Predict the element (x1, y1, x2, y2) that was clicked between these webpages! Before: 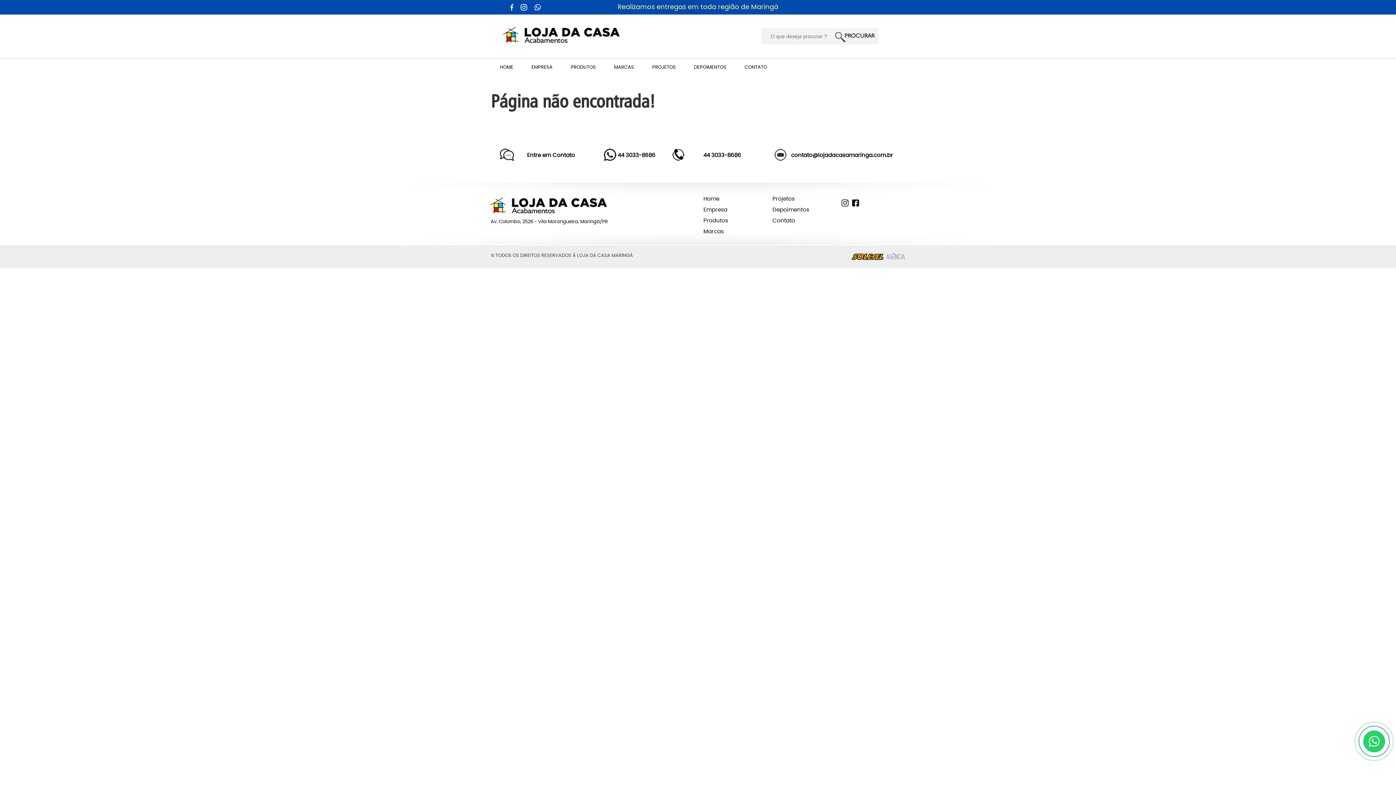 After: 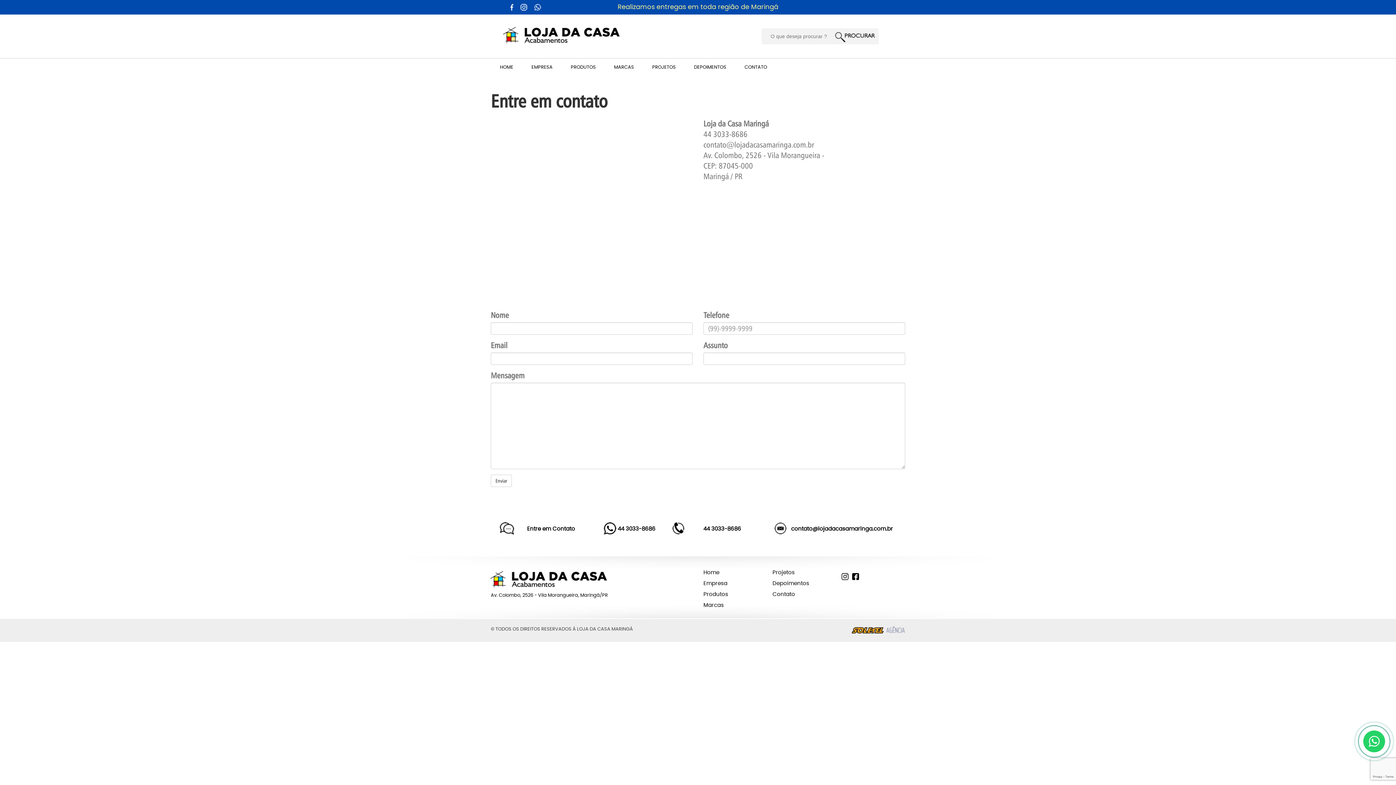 Action: label: CONTATO bbox: (735, 58, 776, 76)